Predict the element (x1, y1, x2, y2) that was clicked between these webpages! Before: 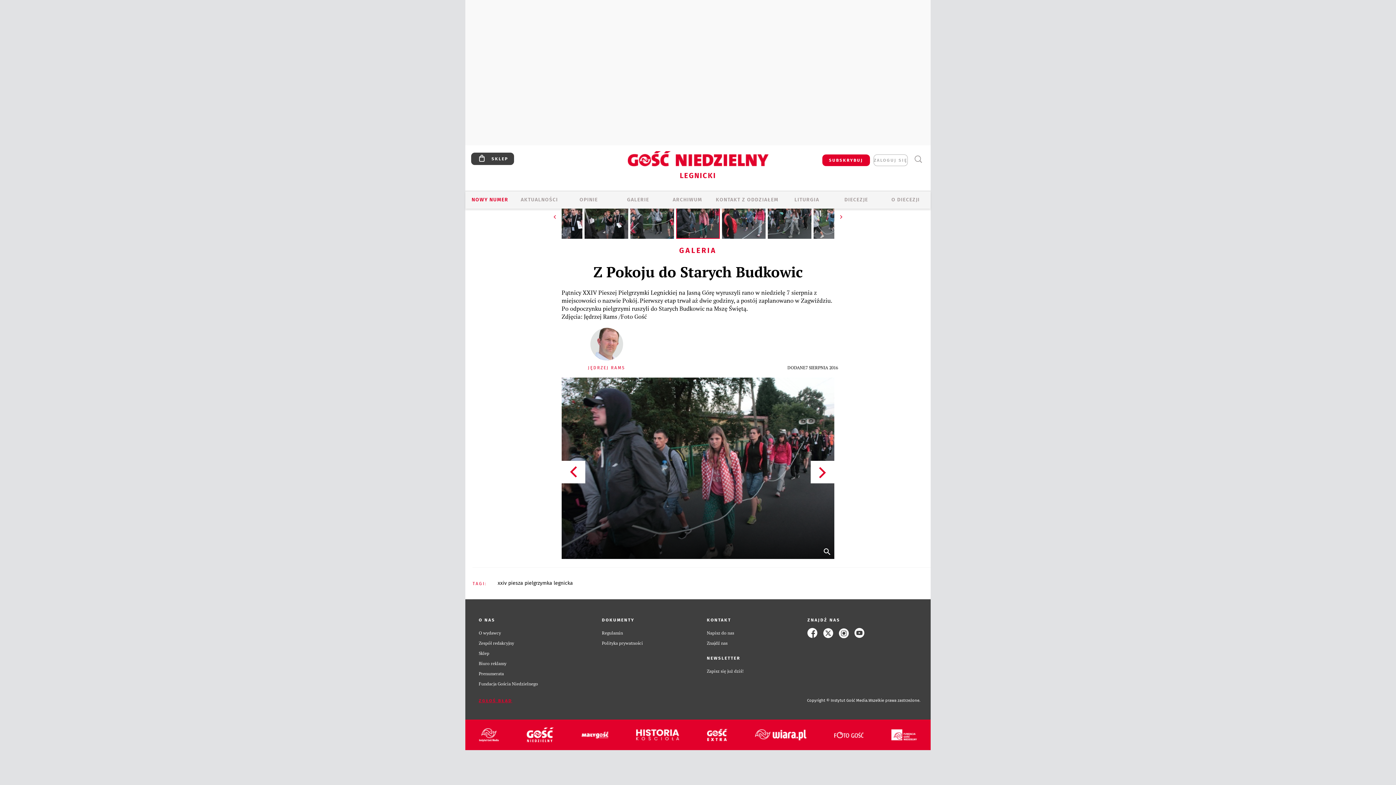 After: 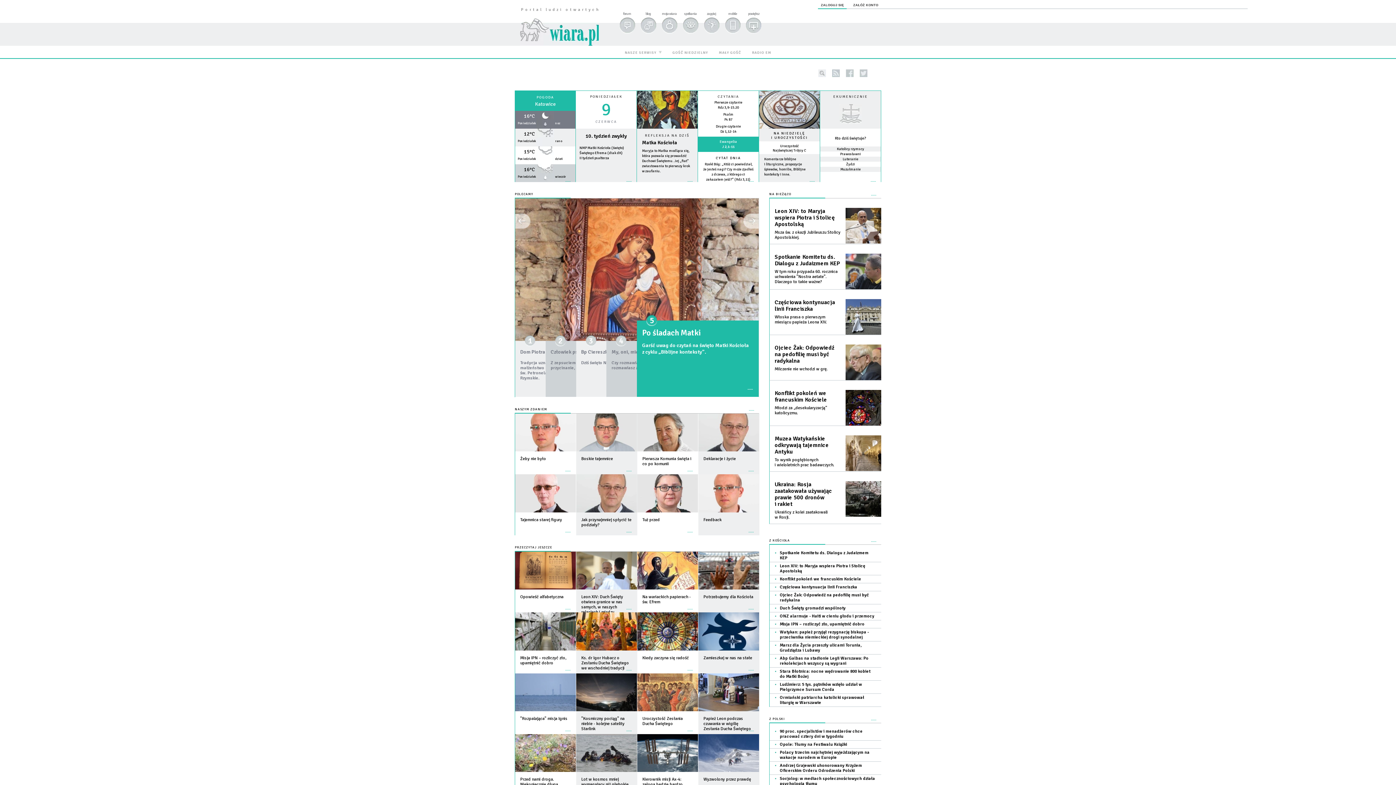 Action: bbox: (755, 729, 806, 740)